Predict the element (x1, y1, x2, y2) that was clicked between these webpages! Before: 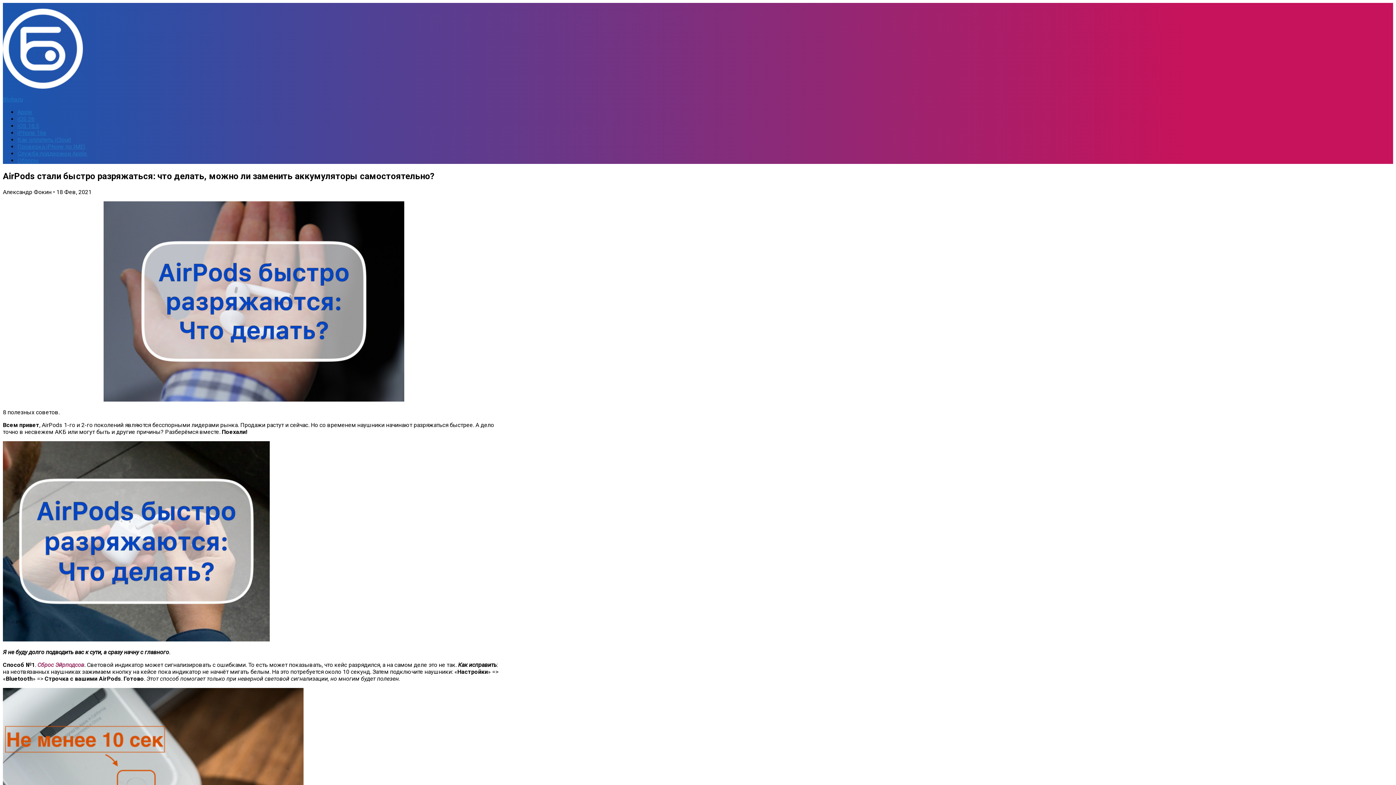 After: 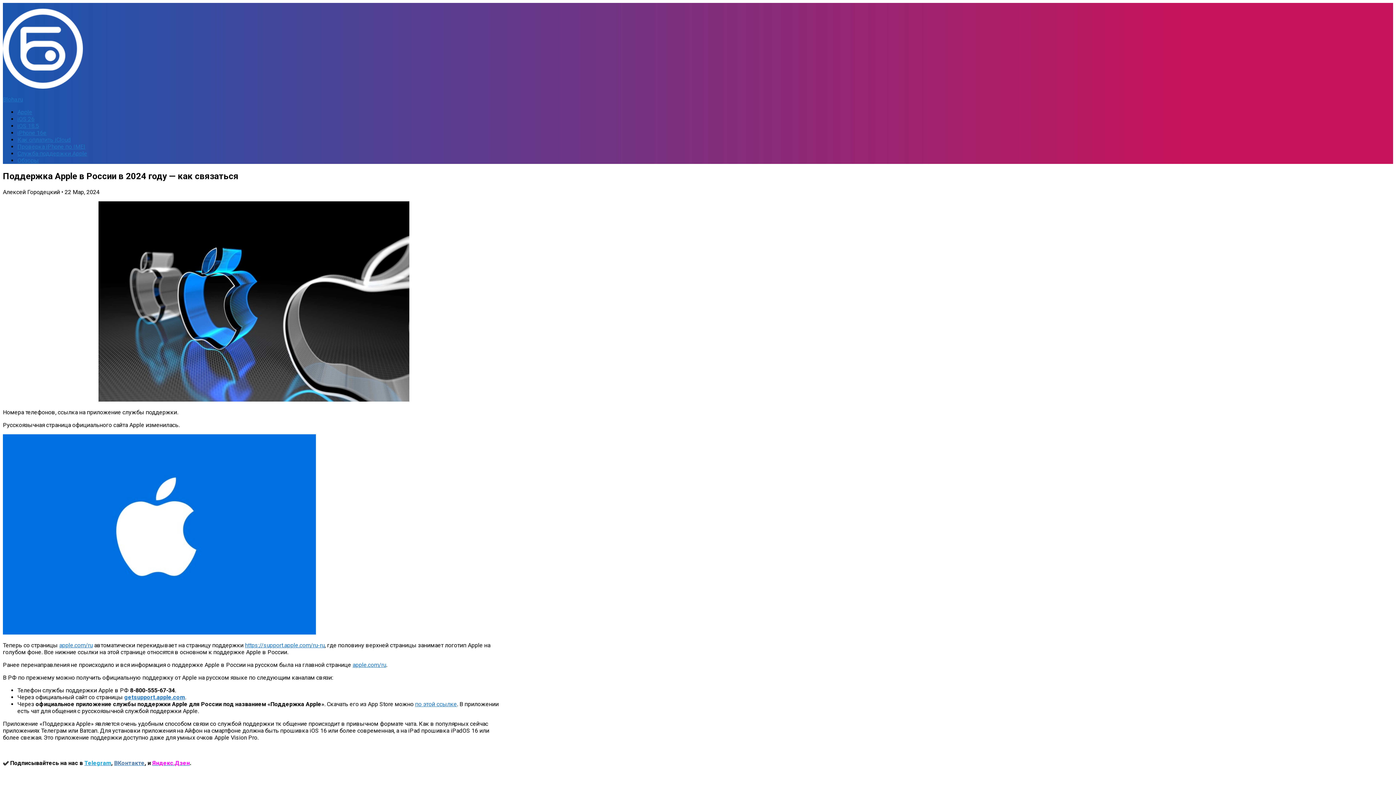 Action: bbox: (17, 150, 87, 157) label: Служба поддержки Apple